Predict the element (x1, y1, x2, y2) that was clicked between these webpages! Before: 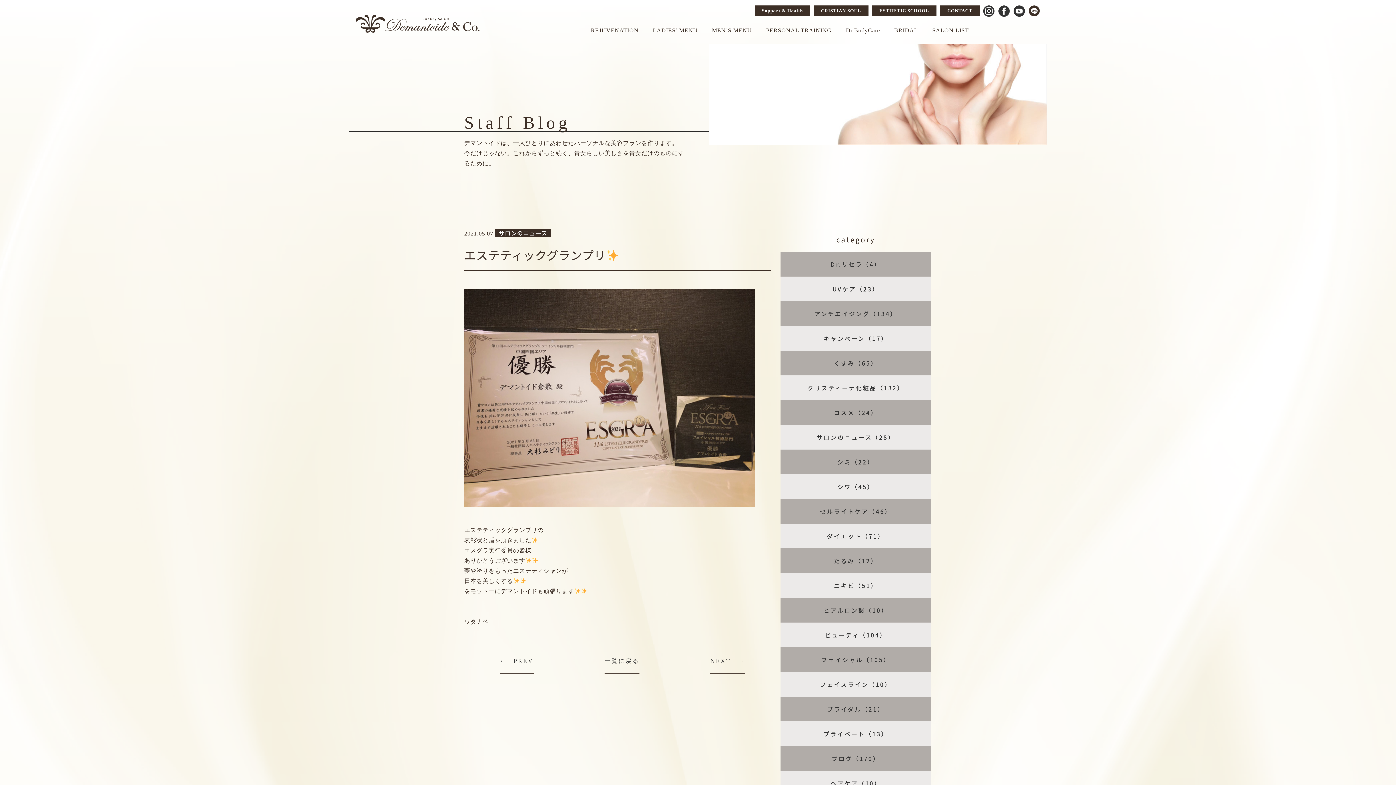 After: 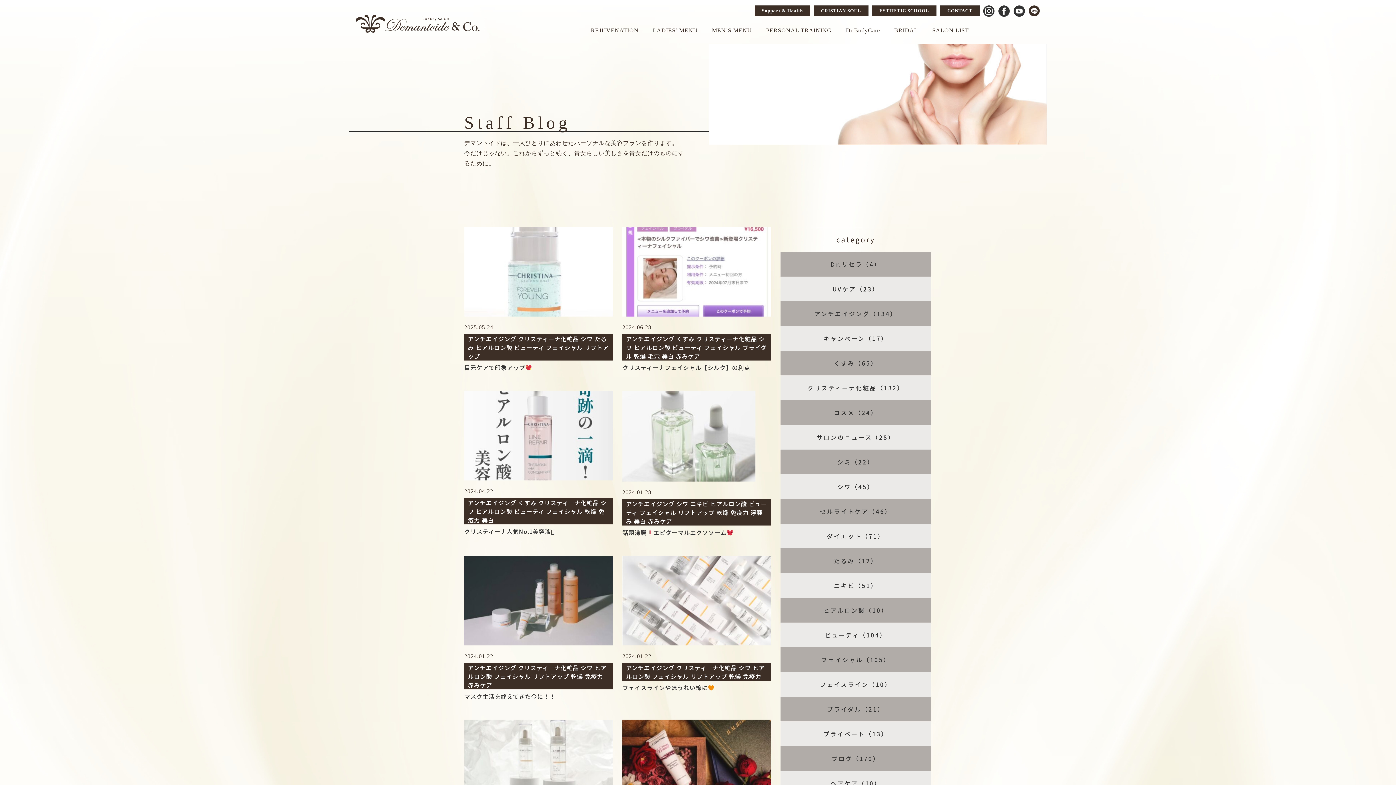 Action: bbox: (780, 598, 931, 623) label: ヒアルロン酸（10）